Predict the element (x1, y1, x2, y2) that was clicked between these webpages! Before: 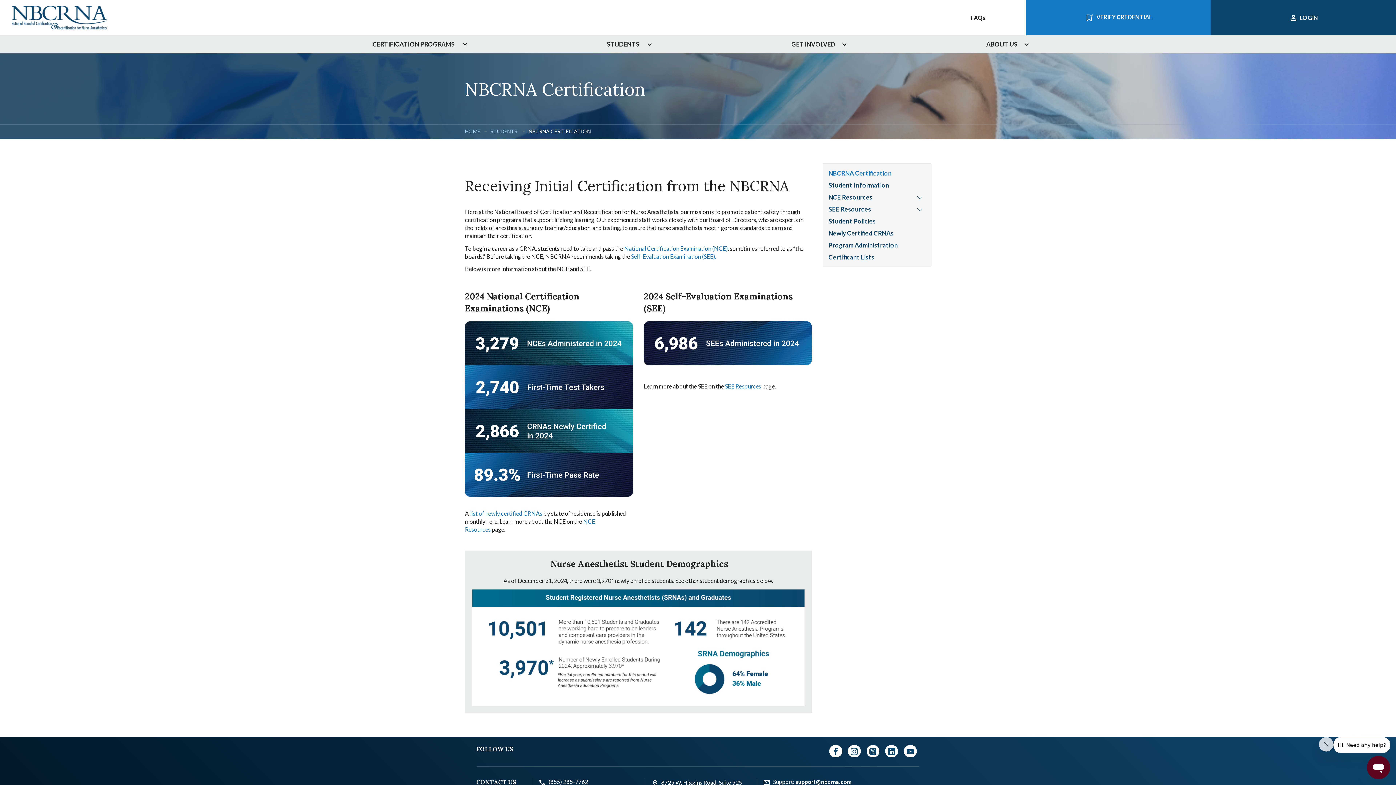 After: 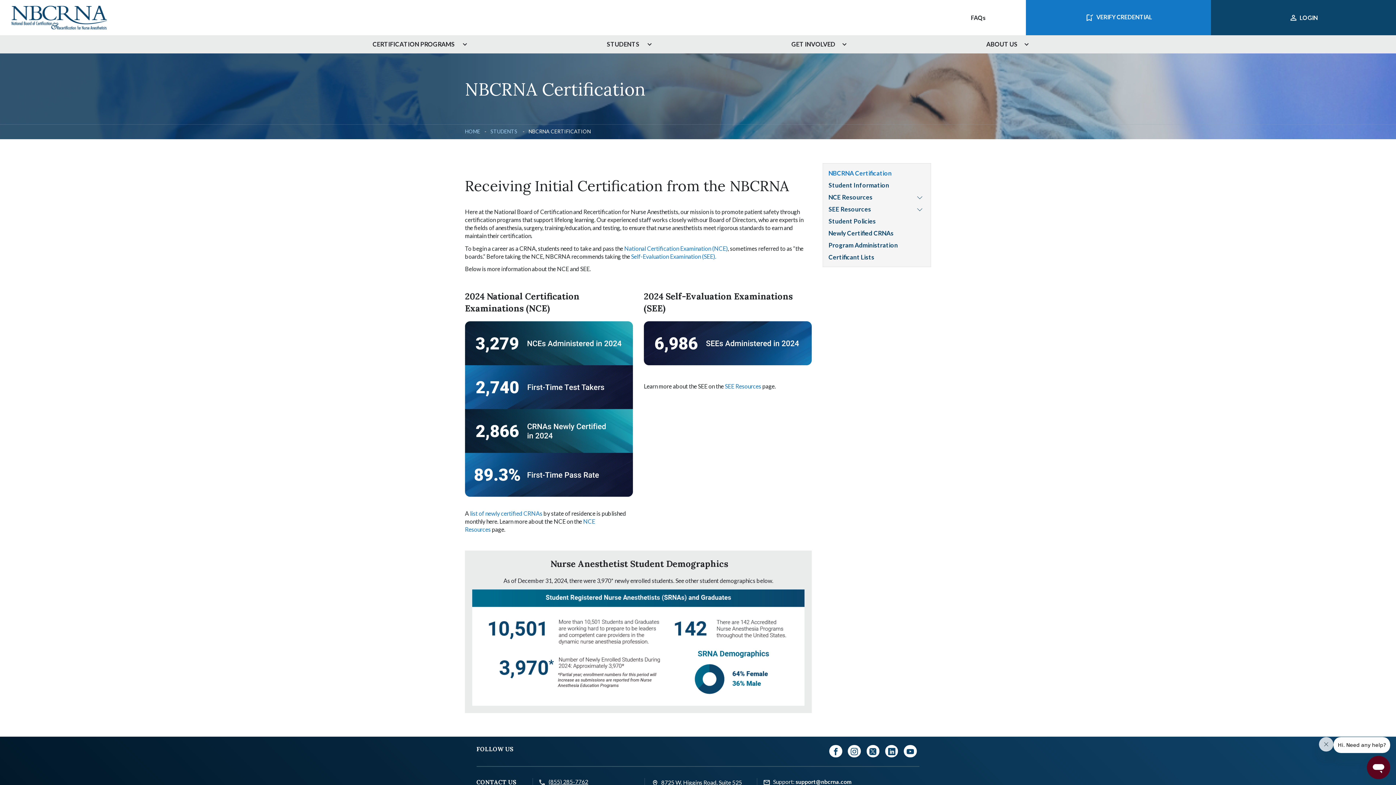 Action: label: (855) 285-7762 bbox: (548, 778, 588, 785)